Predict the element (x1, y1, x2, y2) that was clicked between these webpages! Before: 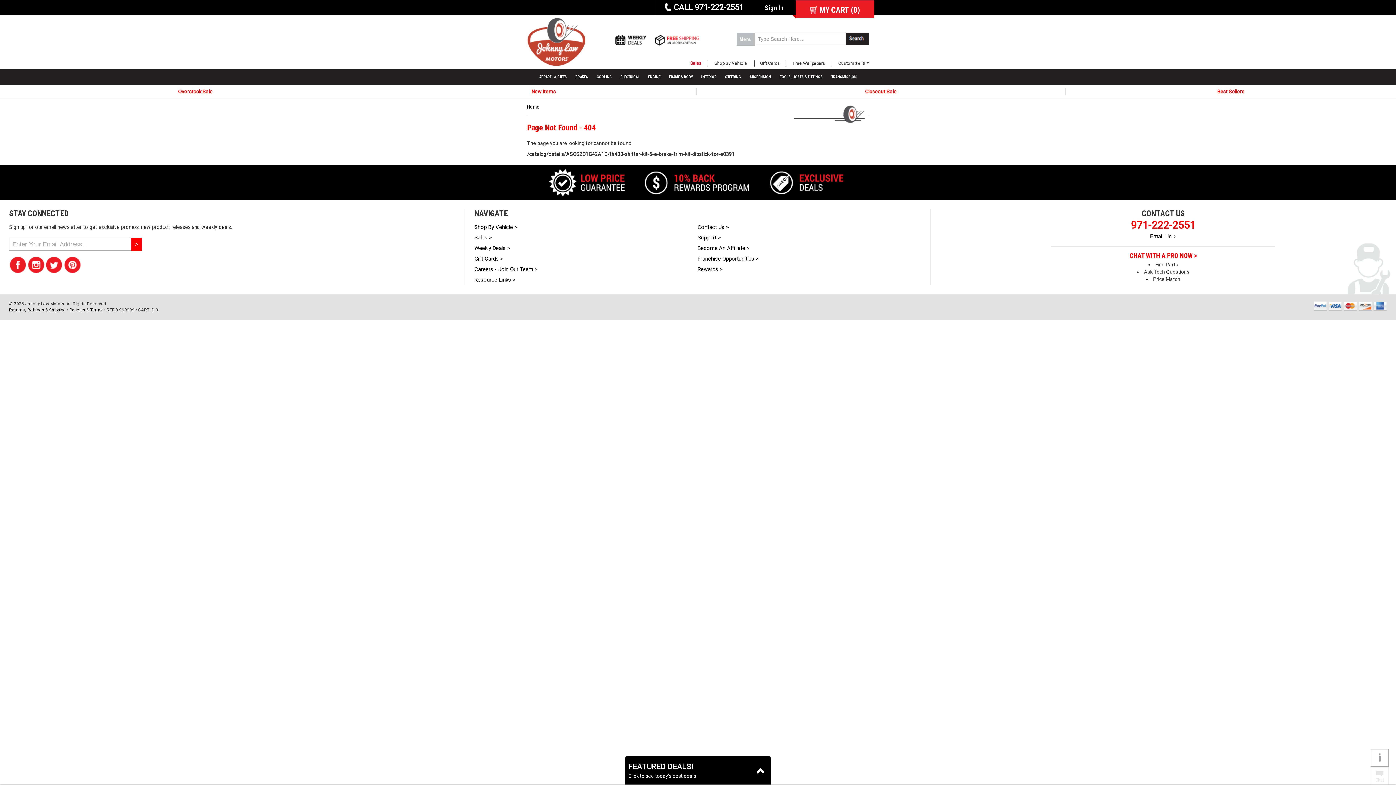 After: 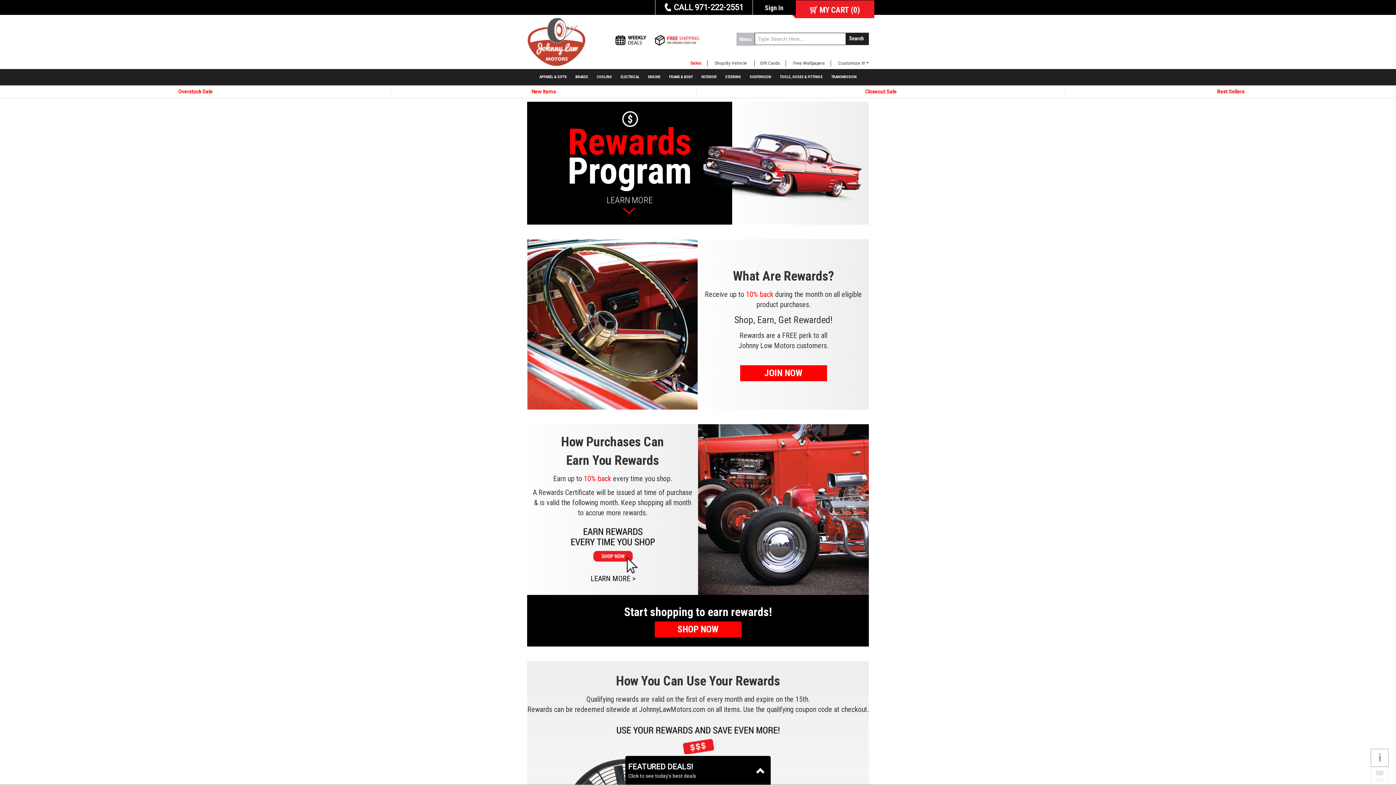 Action: bbox: (697, 264, 920, 274) label: Rewards >